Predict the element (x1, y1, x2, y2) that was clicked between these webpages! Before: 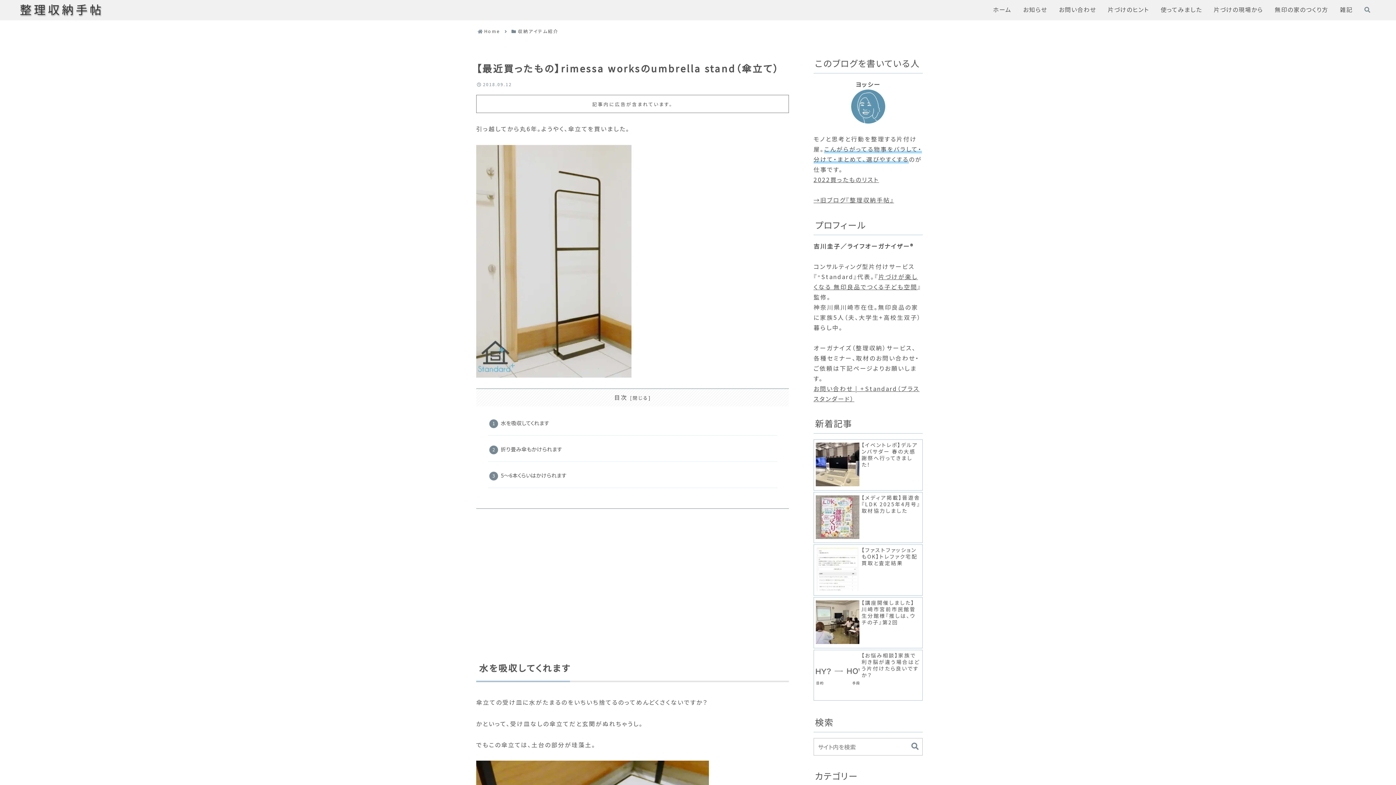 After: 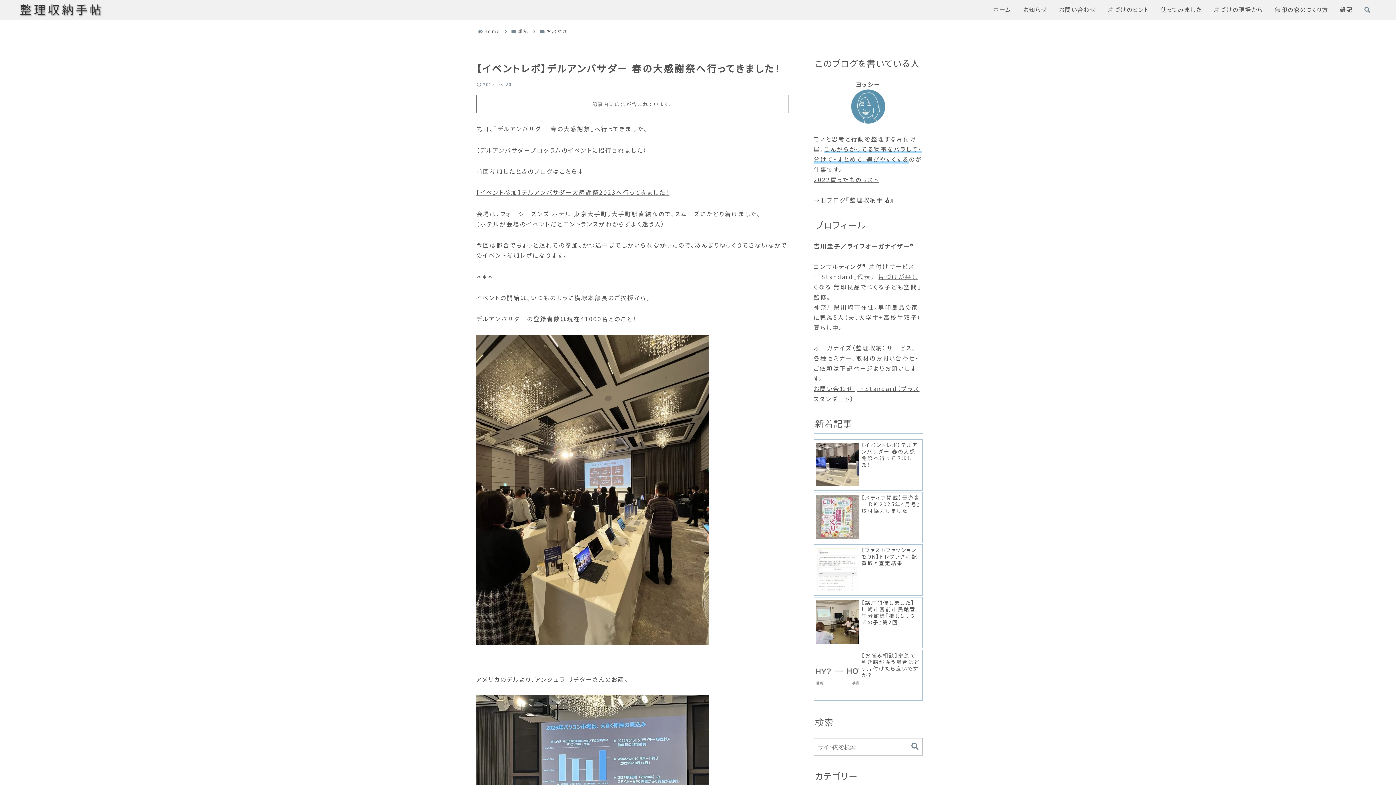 Action: label: 【イベントレポ】デルアンバサダー 春の大感謝祭へ行ってきました！ bbox: (813, 439, 922, 490)